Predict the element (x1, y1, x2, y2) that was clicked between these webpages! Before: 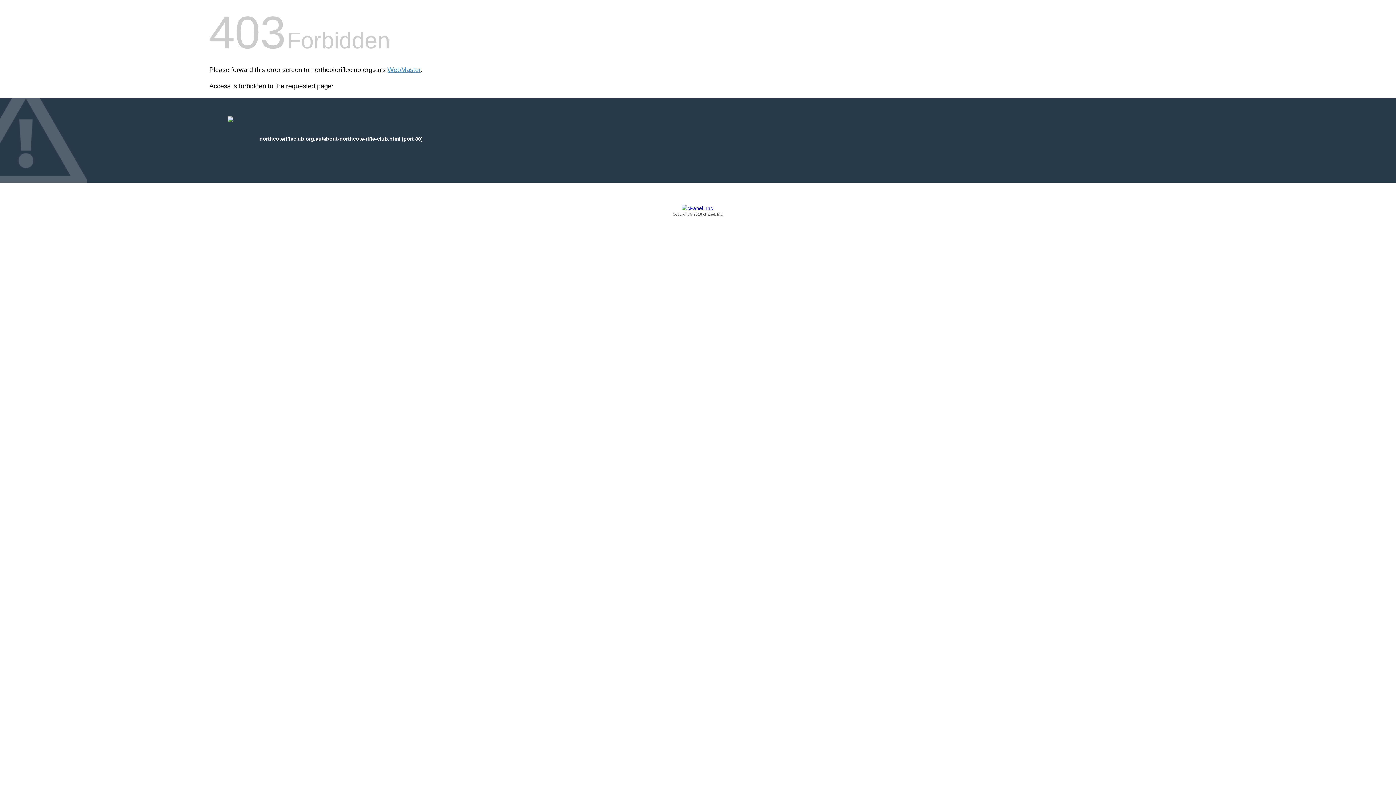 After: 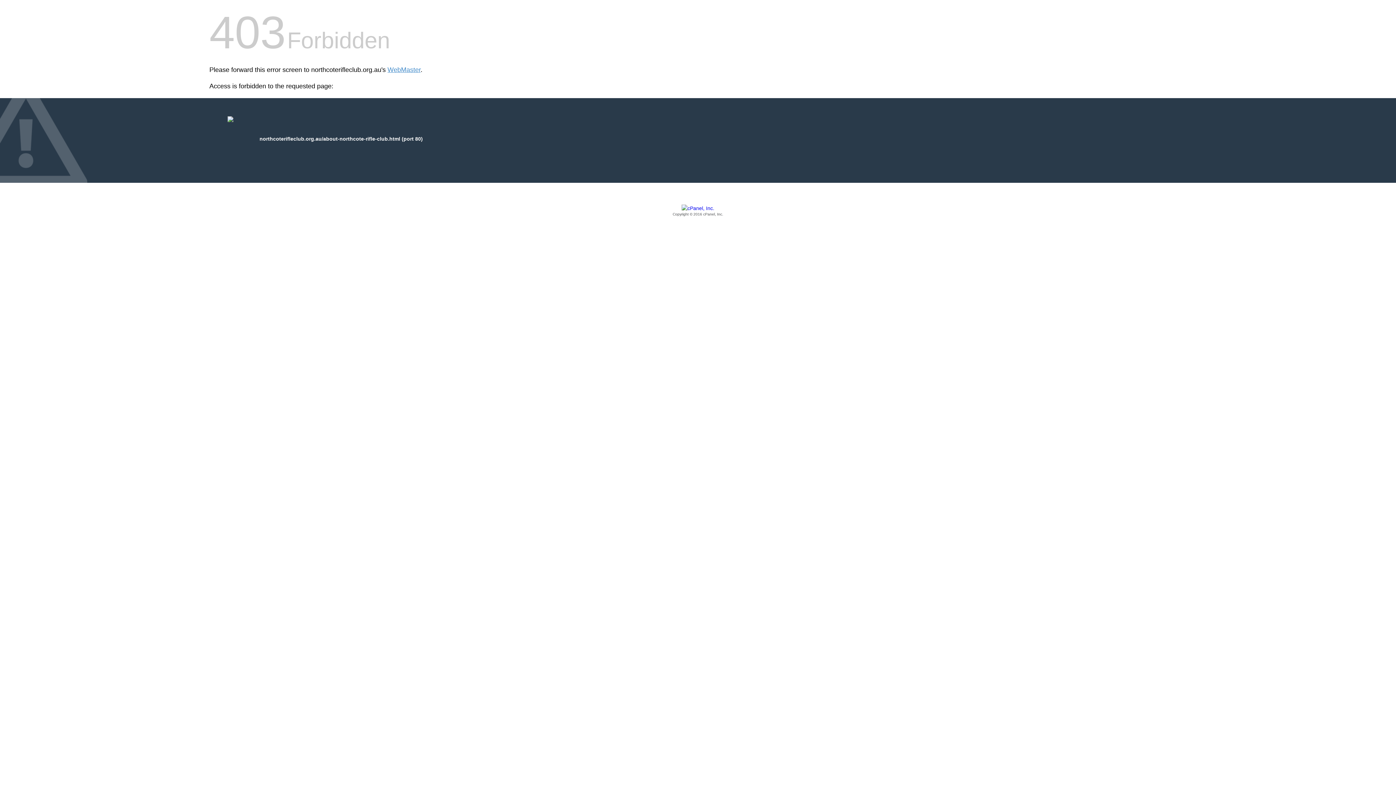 Action: label: Copyright © 2016 cPanel, Inc. bbox: (209, 205, 1186, 217)